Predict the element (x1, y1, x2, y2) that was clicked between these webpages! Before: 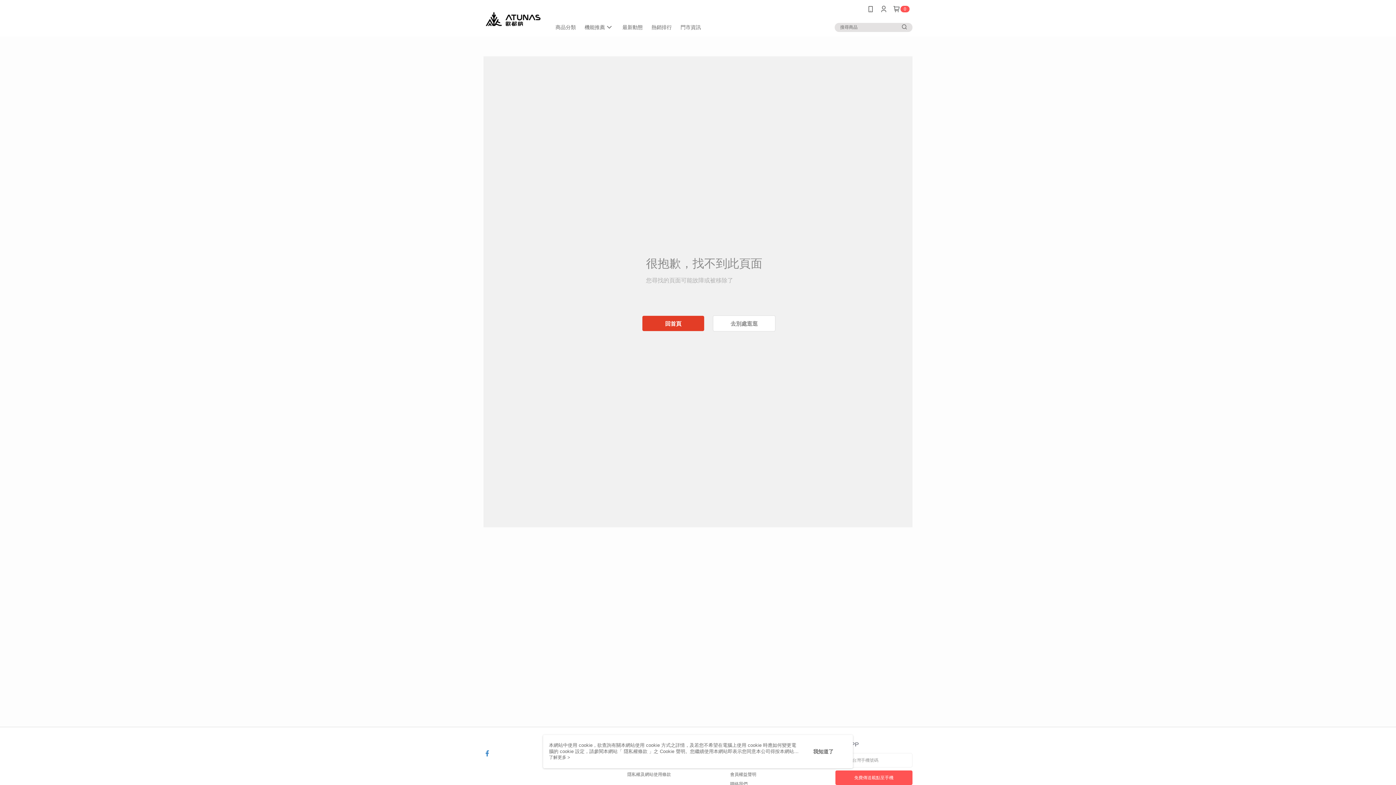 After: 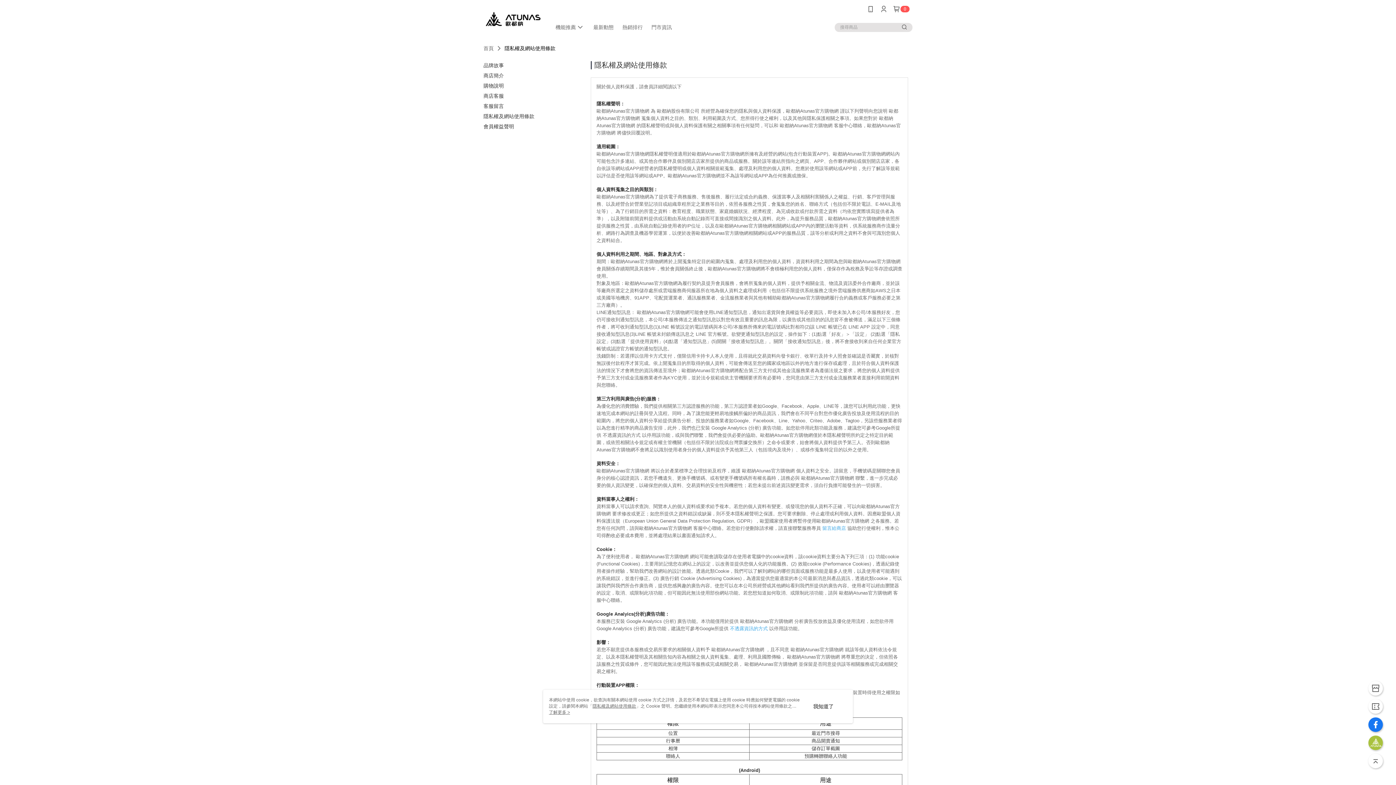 Action: label: 隱私權及網站使用條款 bbox: (627, 772, 671, 777)